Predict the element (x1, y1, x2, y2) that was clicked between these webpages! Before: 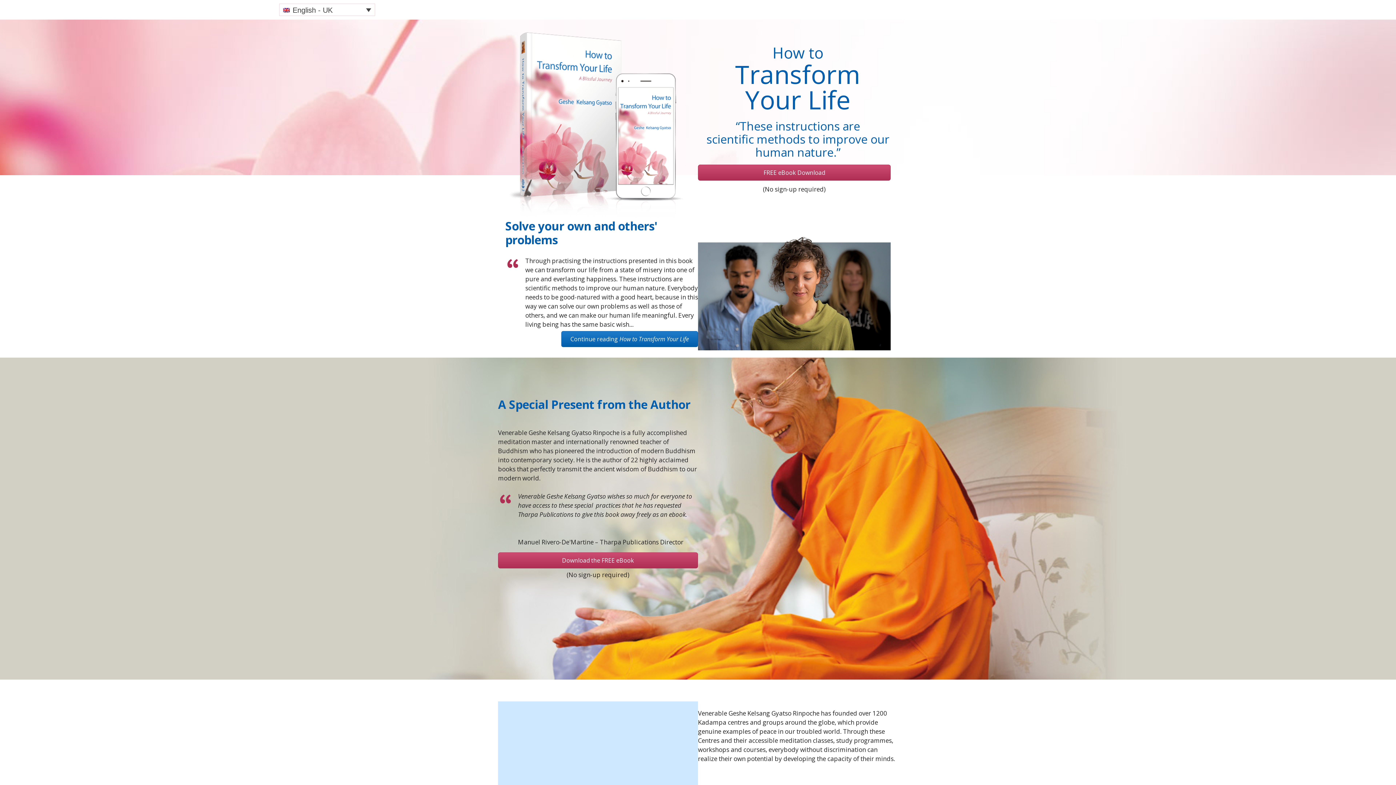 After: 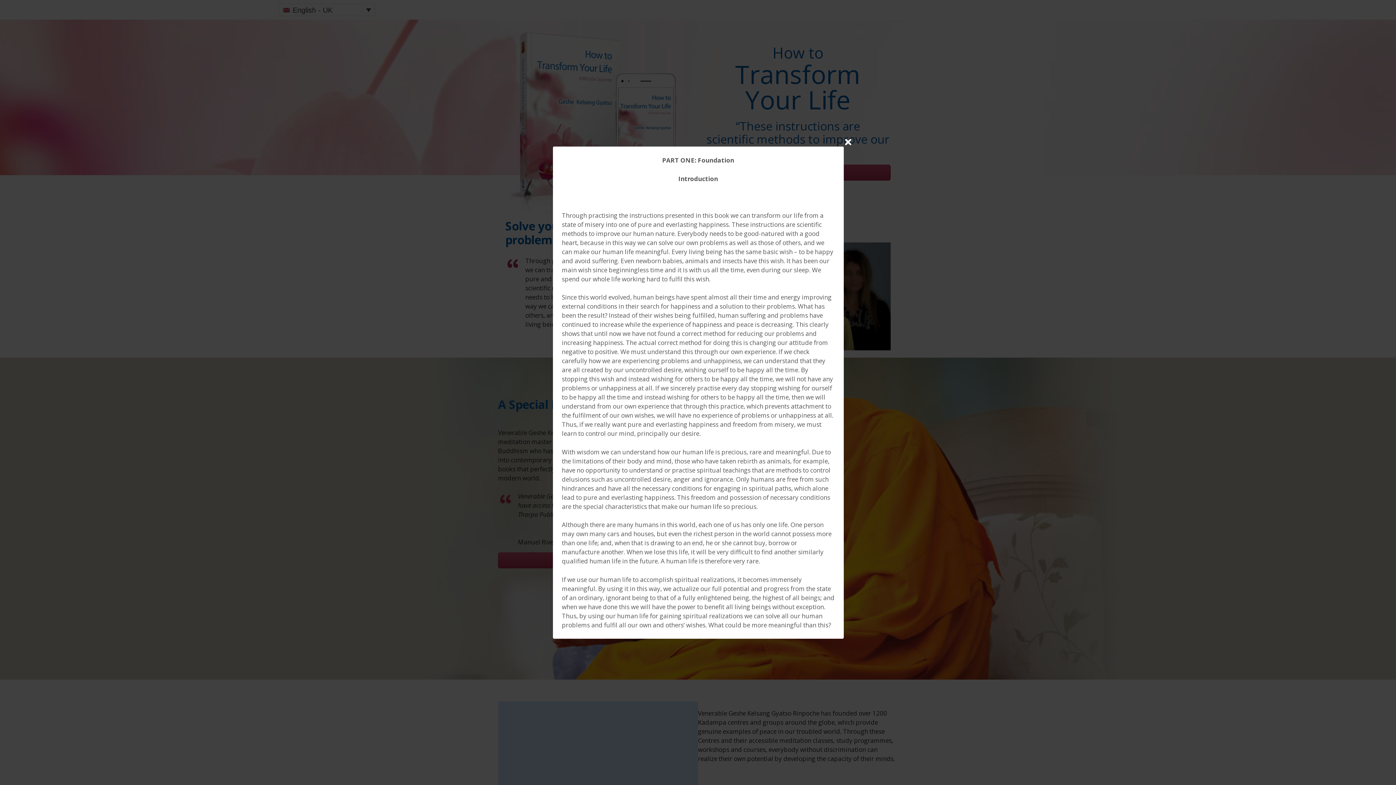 Action: label: Continue reading <em>How to Transform Your Life</em> bbox: (561, 331, 698, 347)